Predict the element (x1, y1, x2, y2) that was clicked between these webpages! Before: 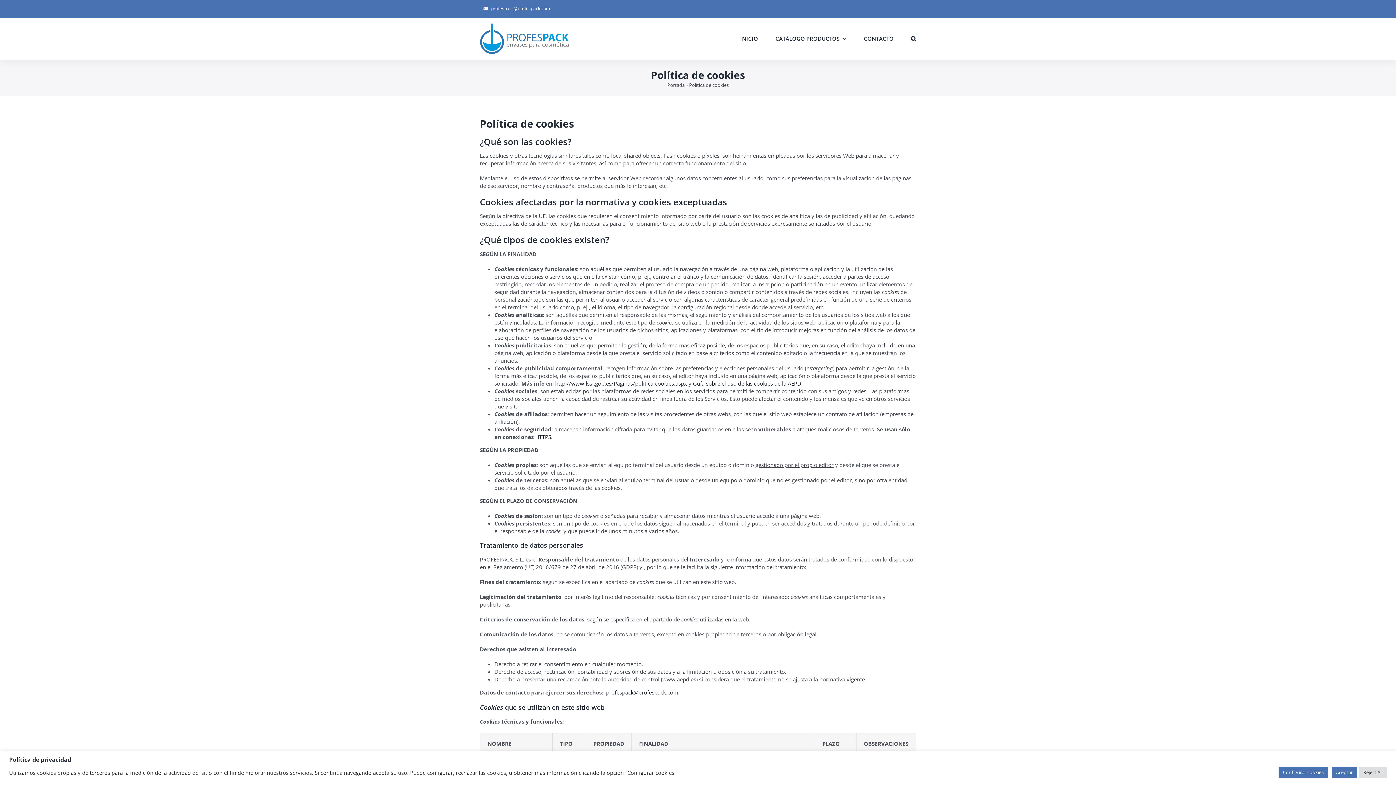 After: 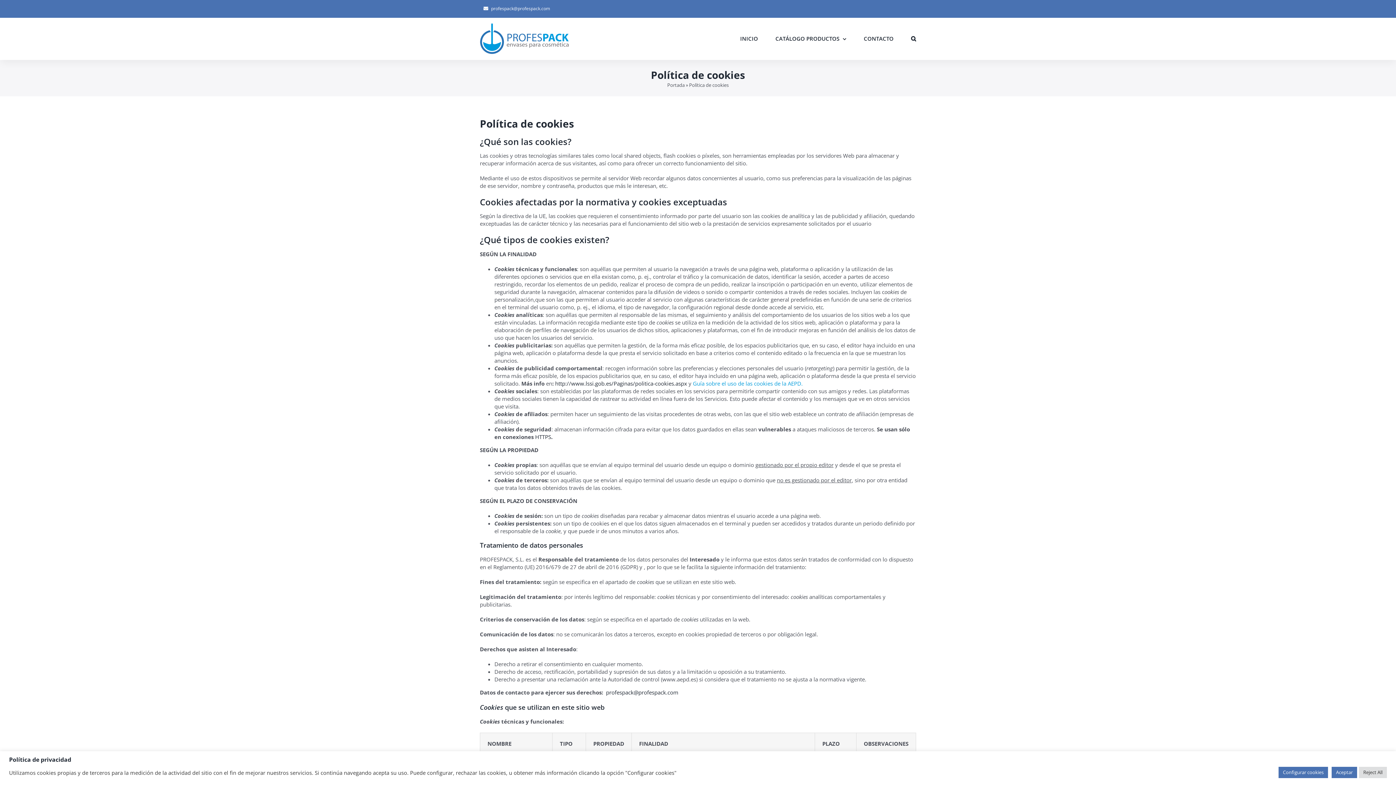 Action: bbox: (693, 379, 802, 387) label: Guía sobre el uso de las cookies de la AEPD.